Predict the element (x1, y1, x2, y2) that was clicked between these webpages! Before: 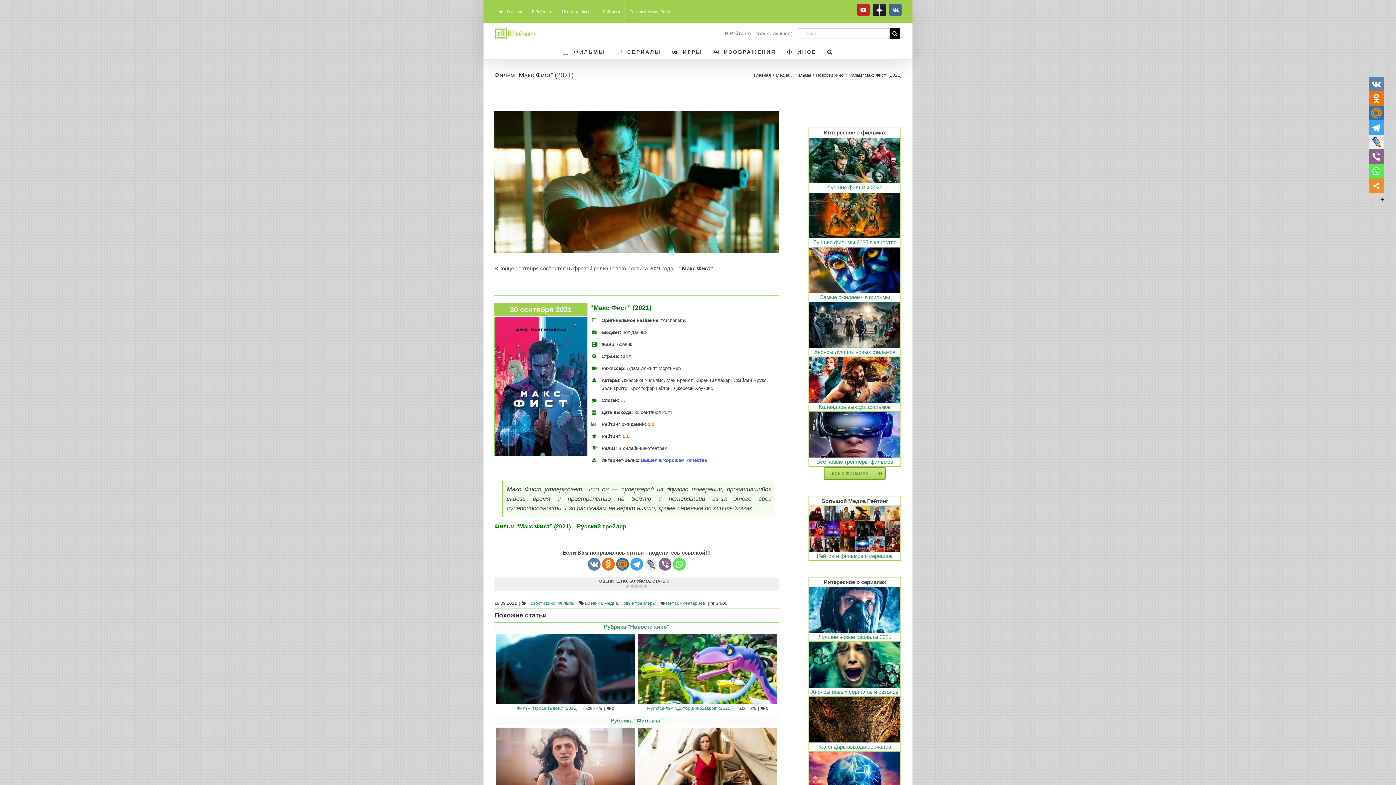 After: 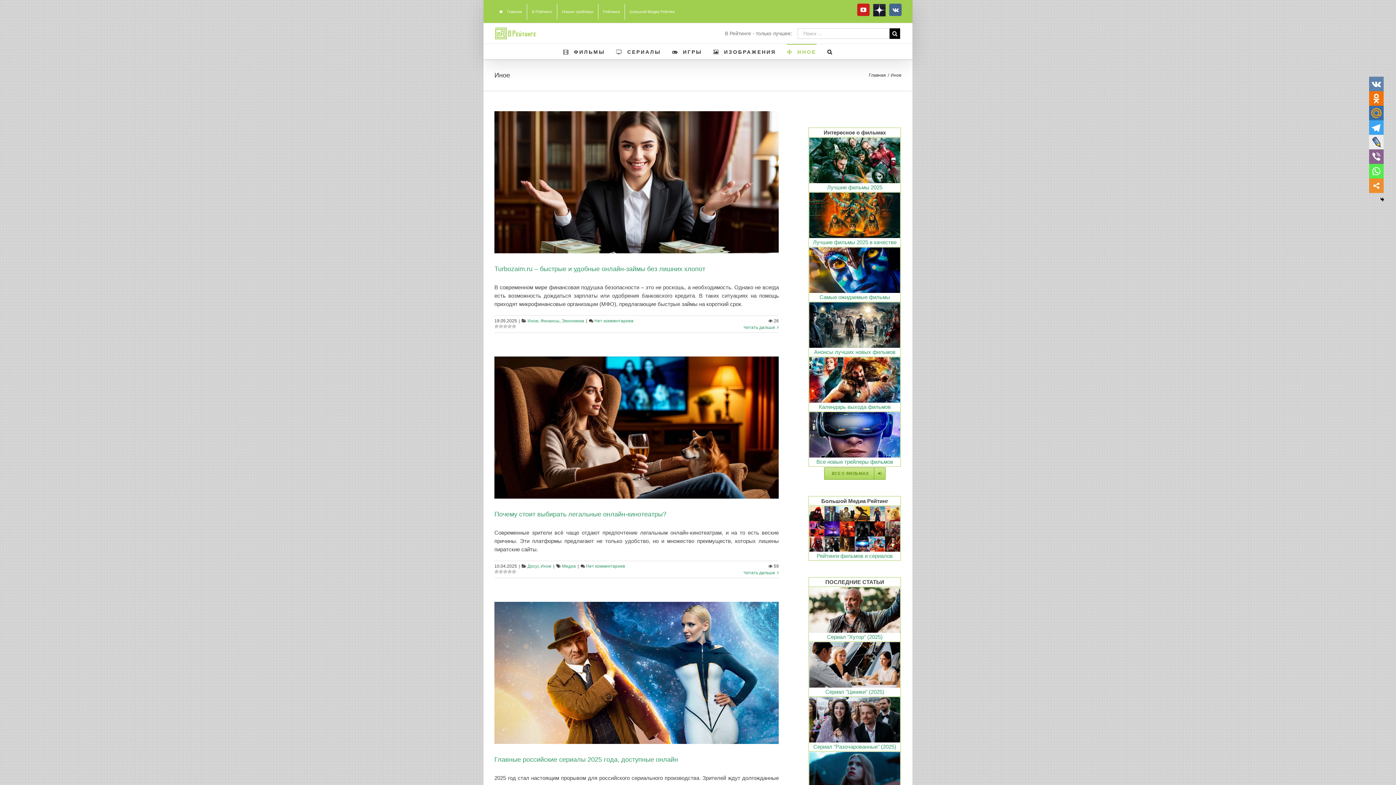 Action: label: ИНОЕ bbox: (787, 44, 816, 59)